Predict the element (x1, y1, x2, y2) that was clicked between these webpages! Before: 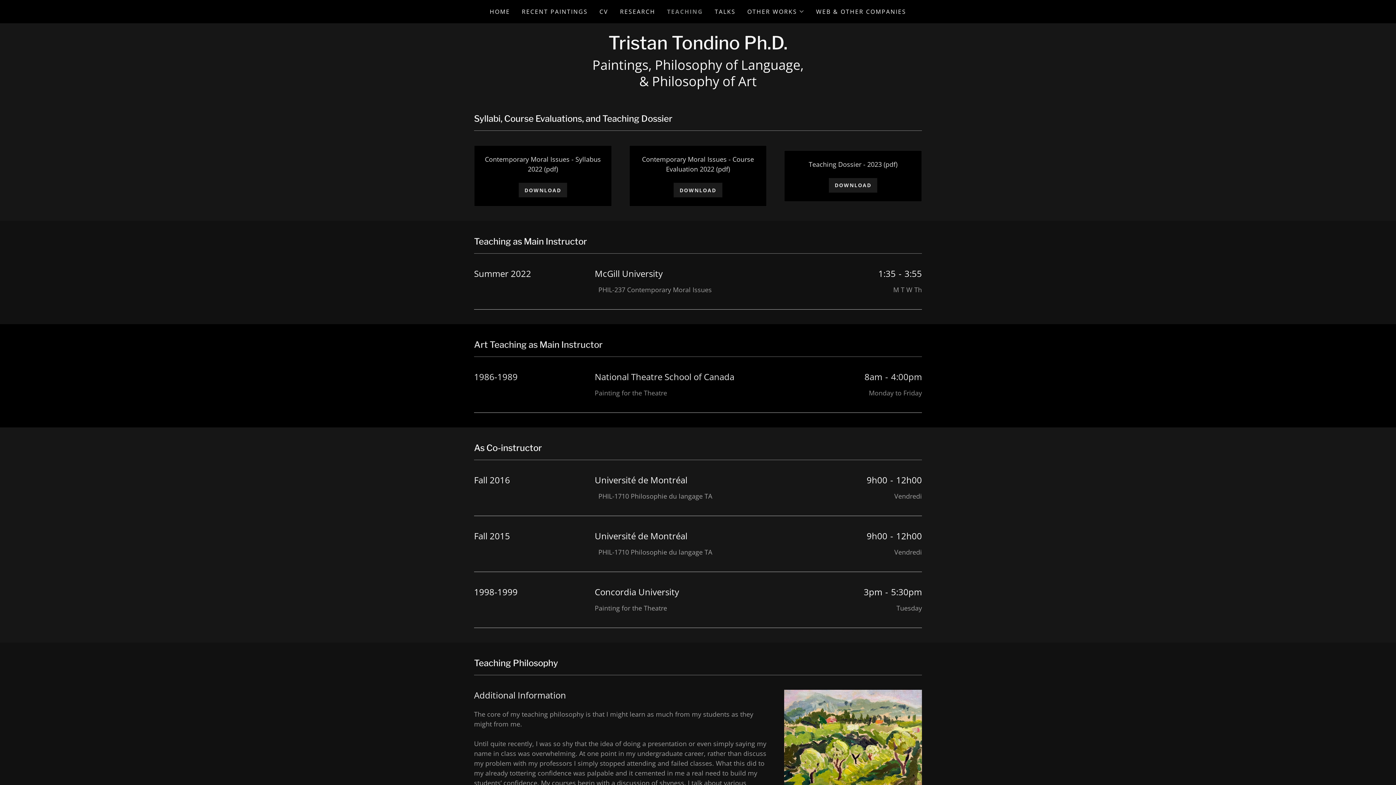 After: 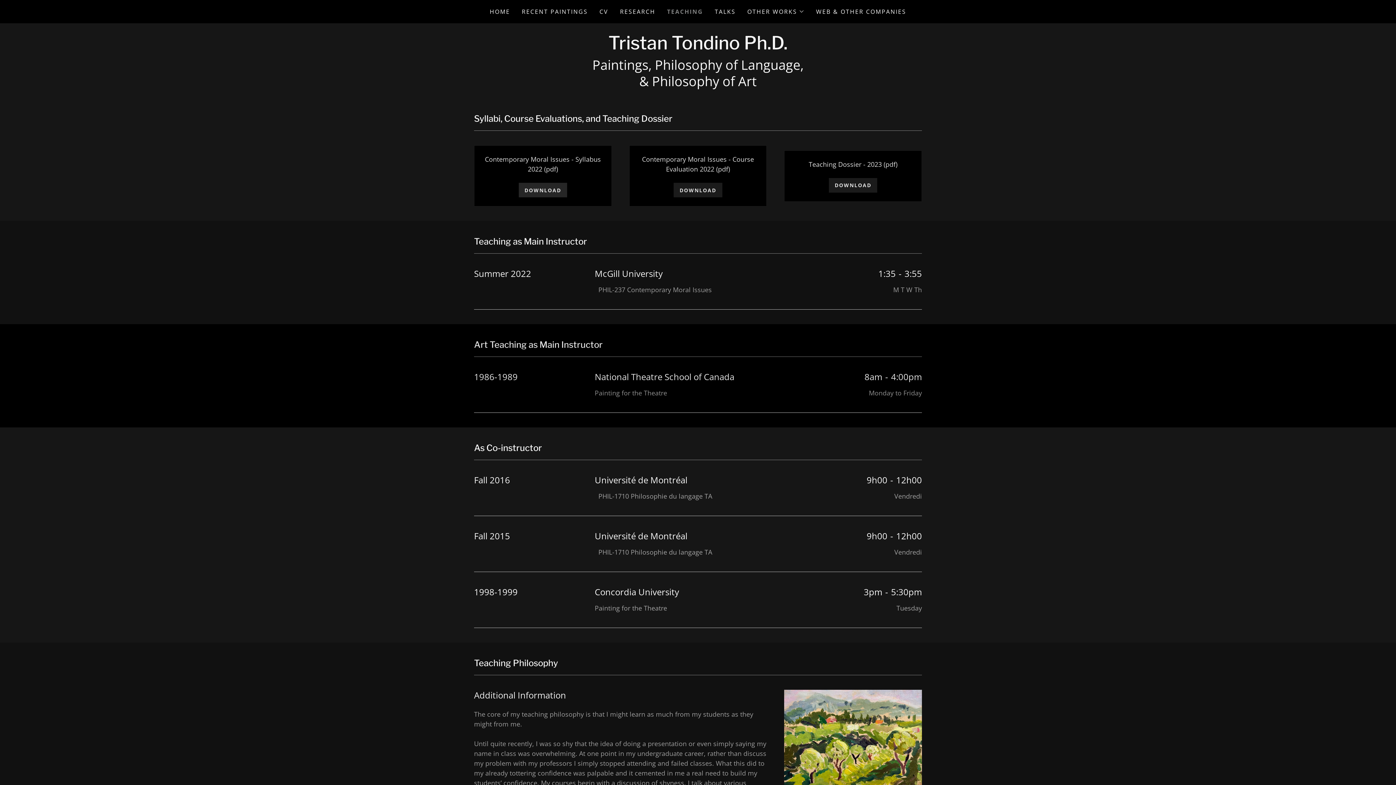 Action: label: DOWNLOAD bbox: (518, 182, 567, 197)